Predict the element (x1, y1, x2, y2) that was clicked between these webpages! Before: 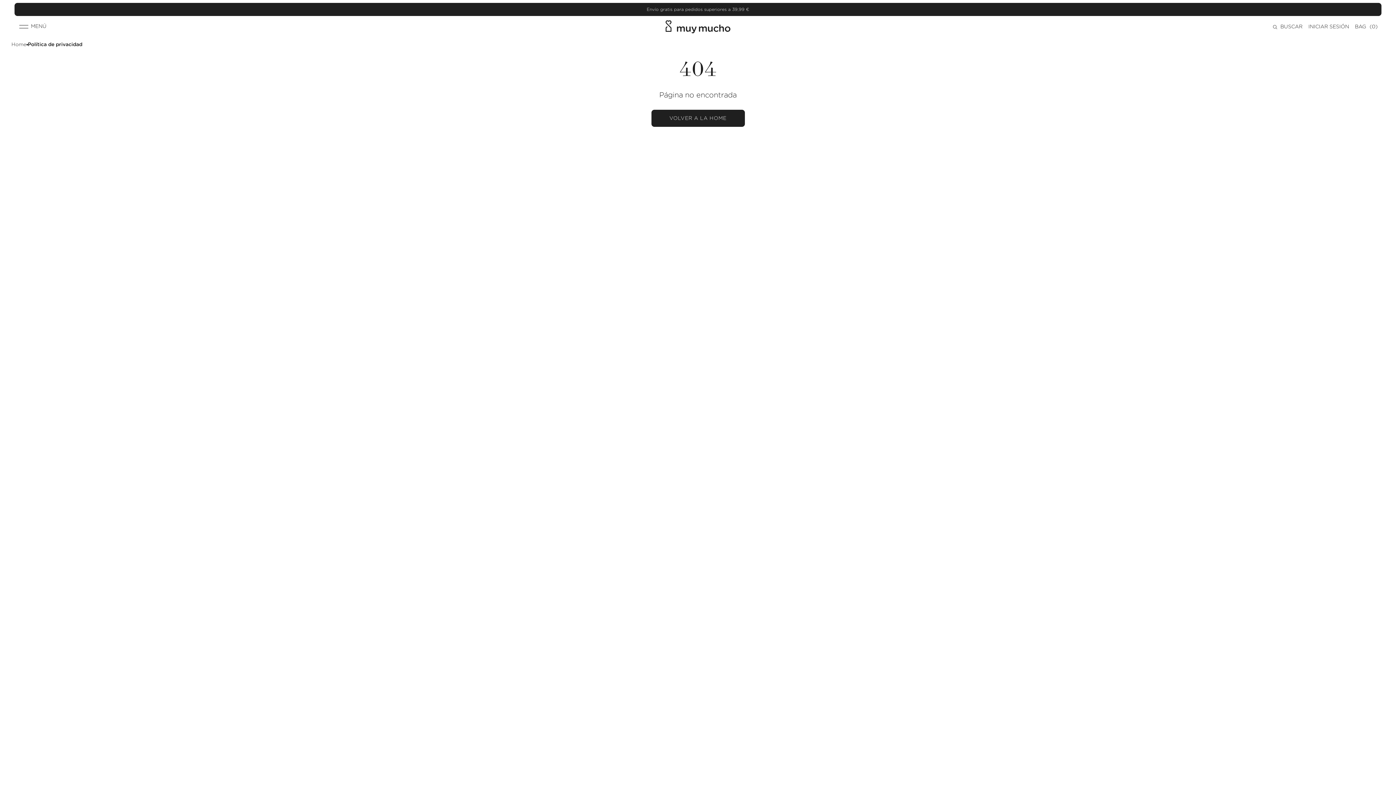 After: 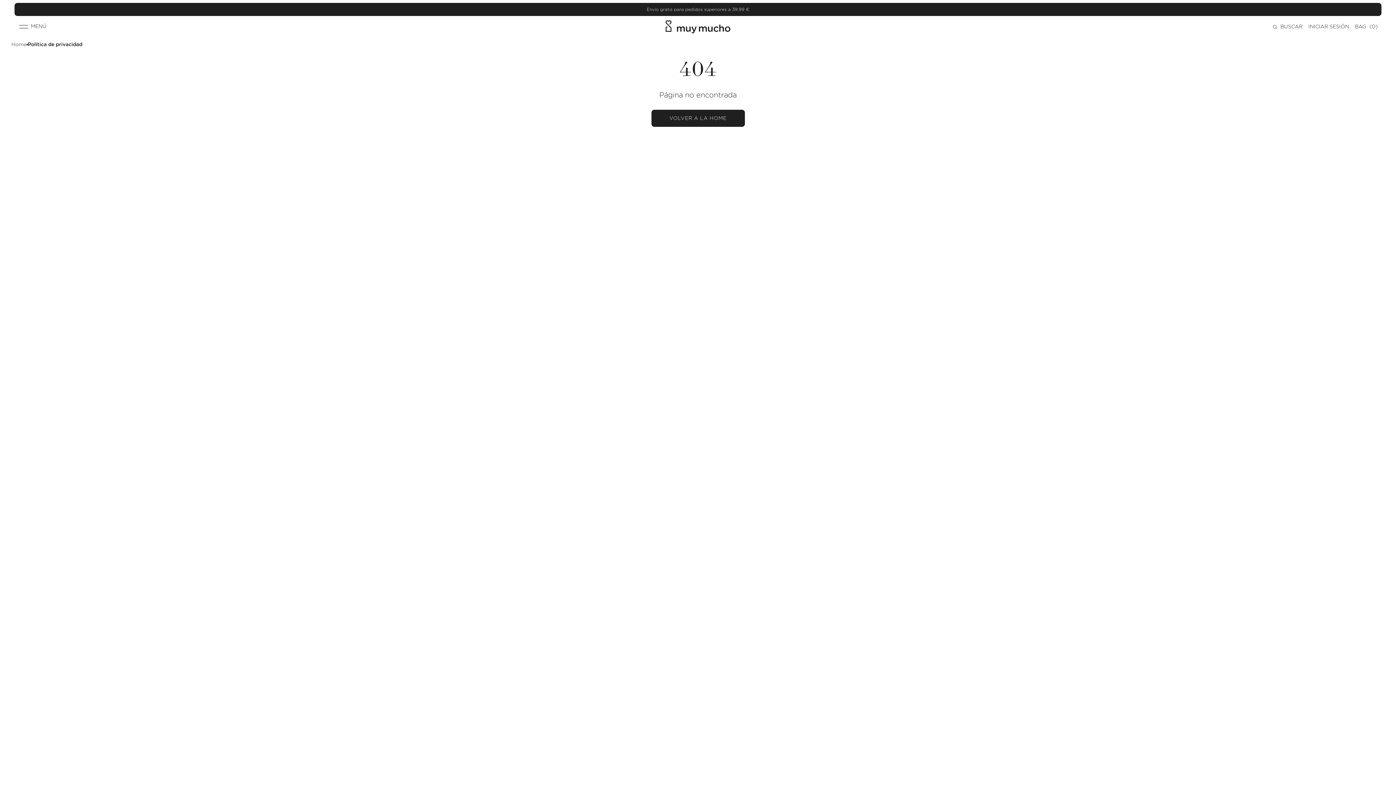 Action: label: Home bbox: (11, 40, 26, 48)